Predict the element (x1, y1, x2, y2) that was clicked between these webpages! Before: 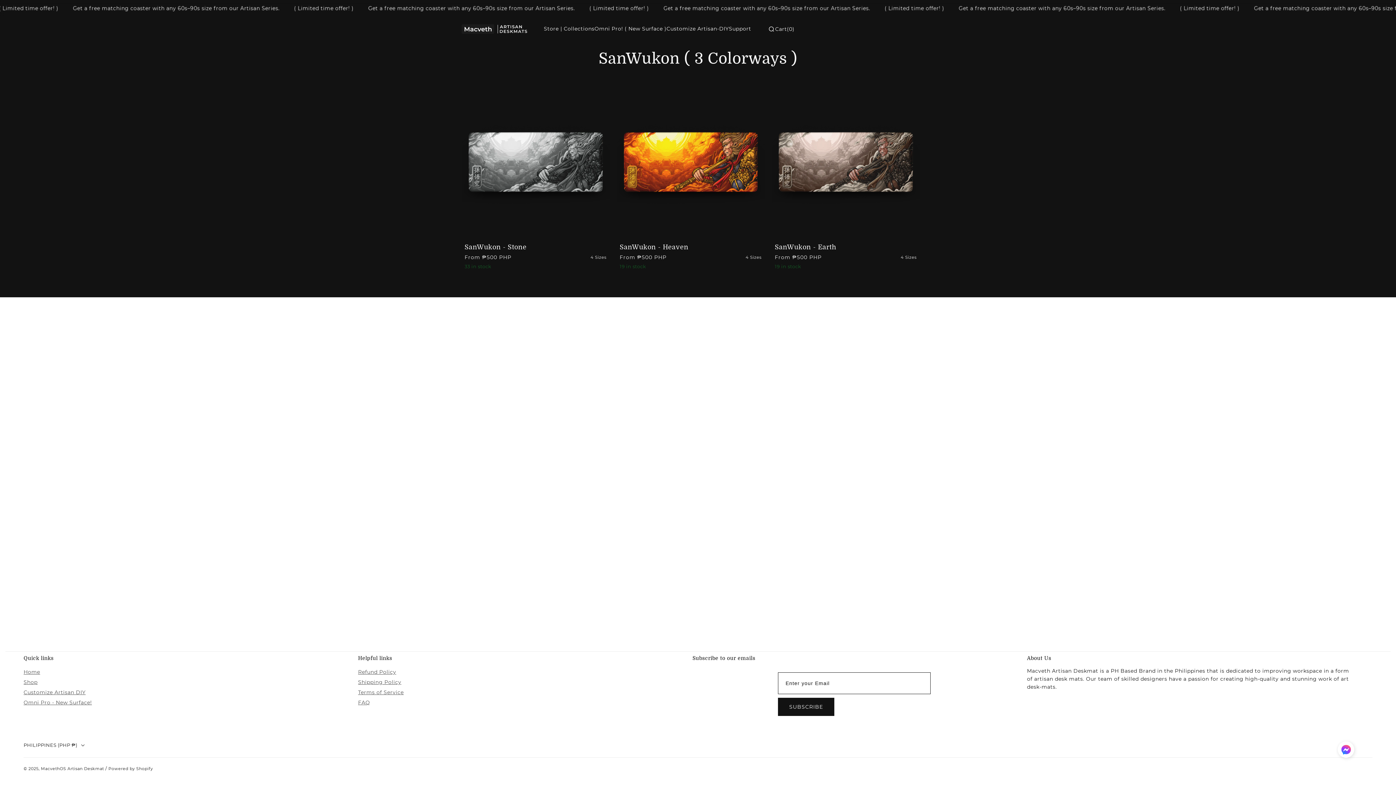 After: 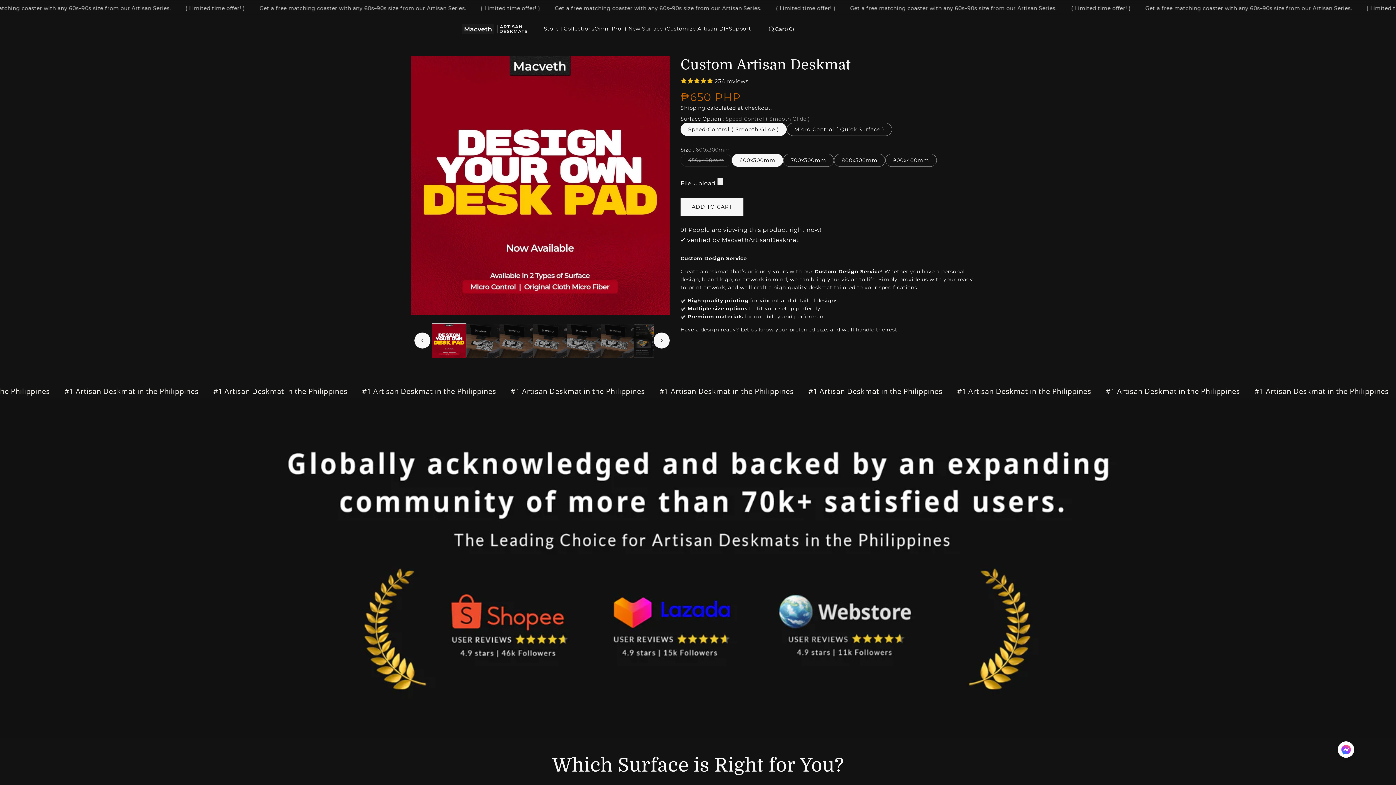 Action: label: Customize Artisan DIY bbox: (23, 688, 85, 697)